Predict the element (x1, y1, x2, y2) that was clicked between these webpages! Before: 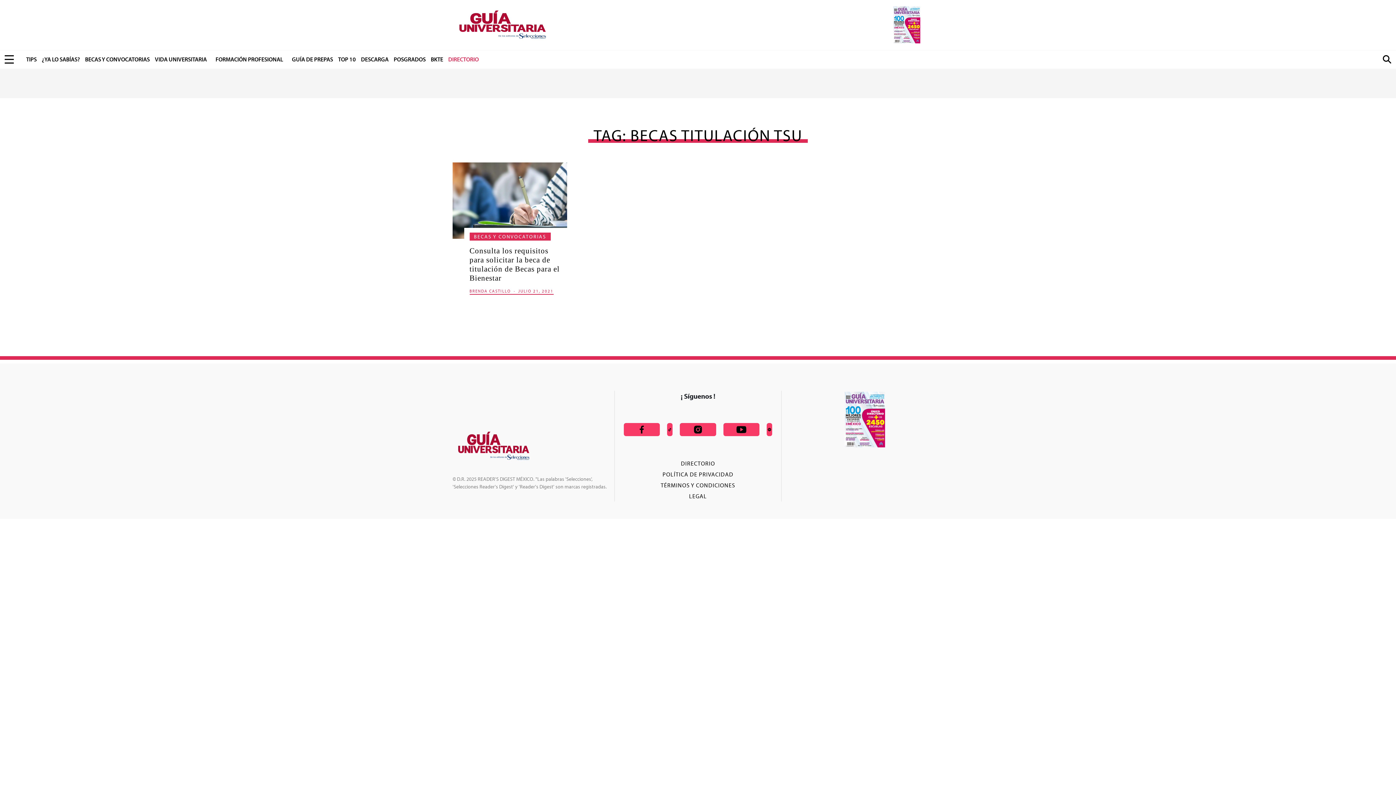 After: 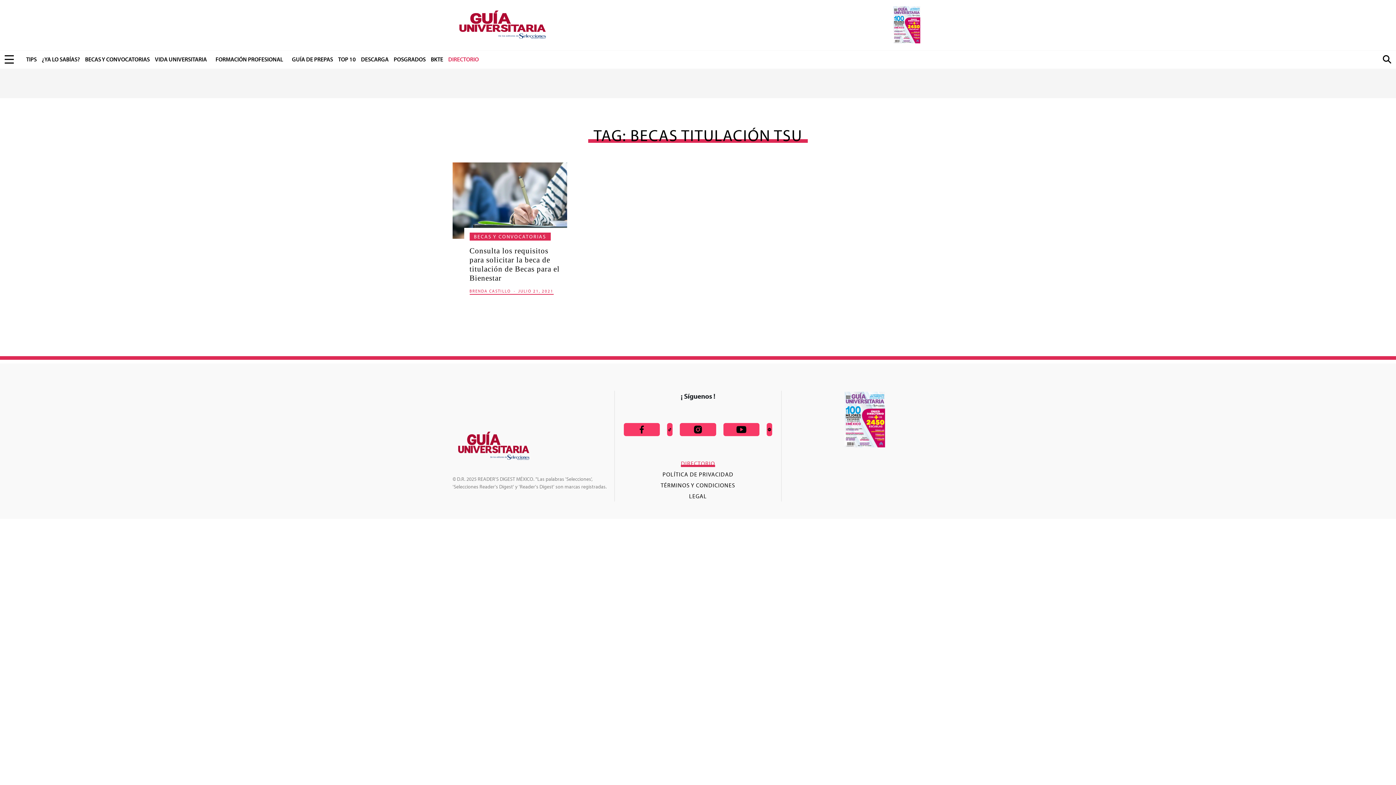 Action: bbox: (681, 459, 715, 467) label: DIRECTORIO